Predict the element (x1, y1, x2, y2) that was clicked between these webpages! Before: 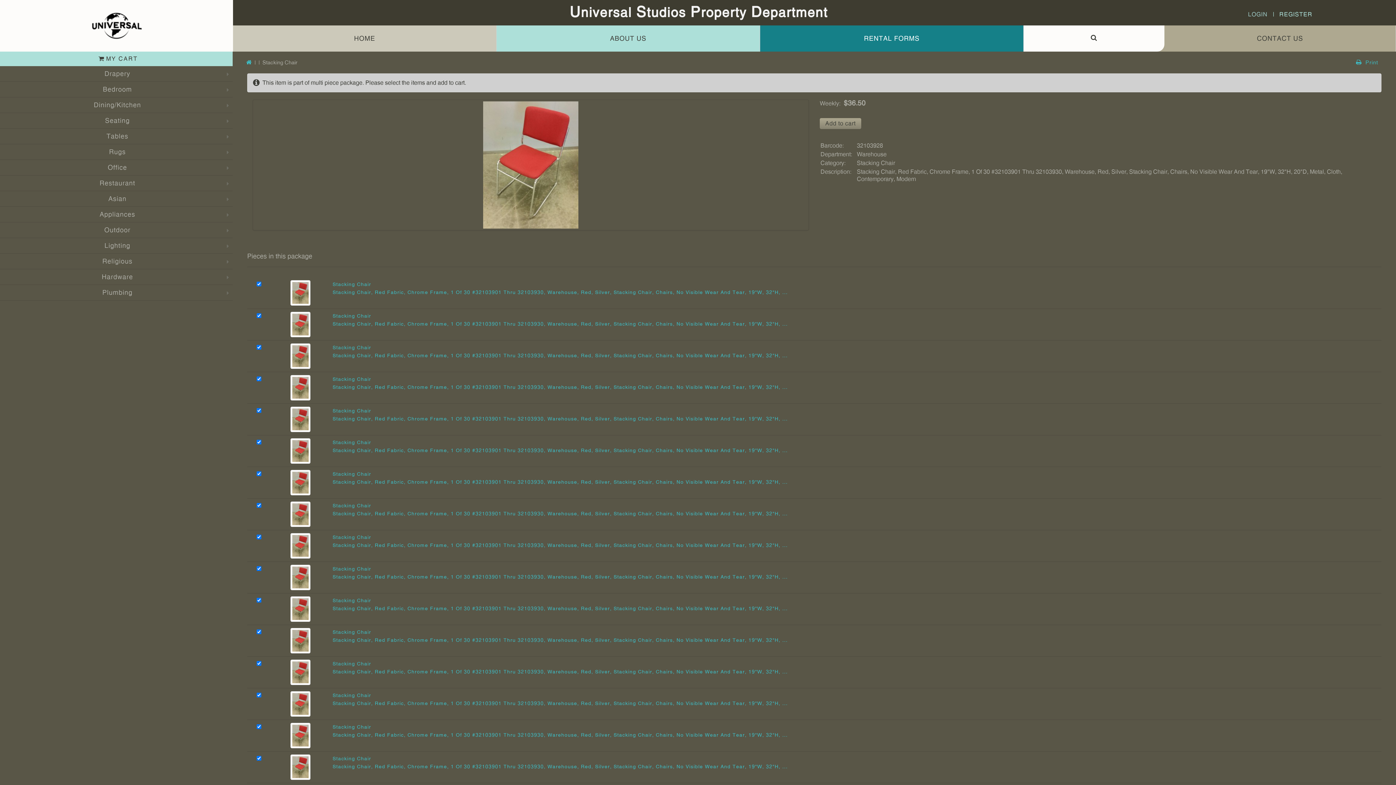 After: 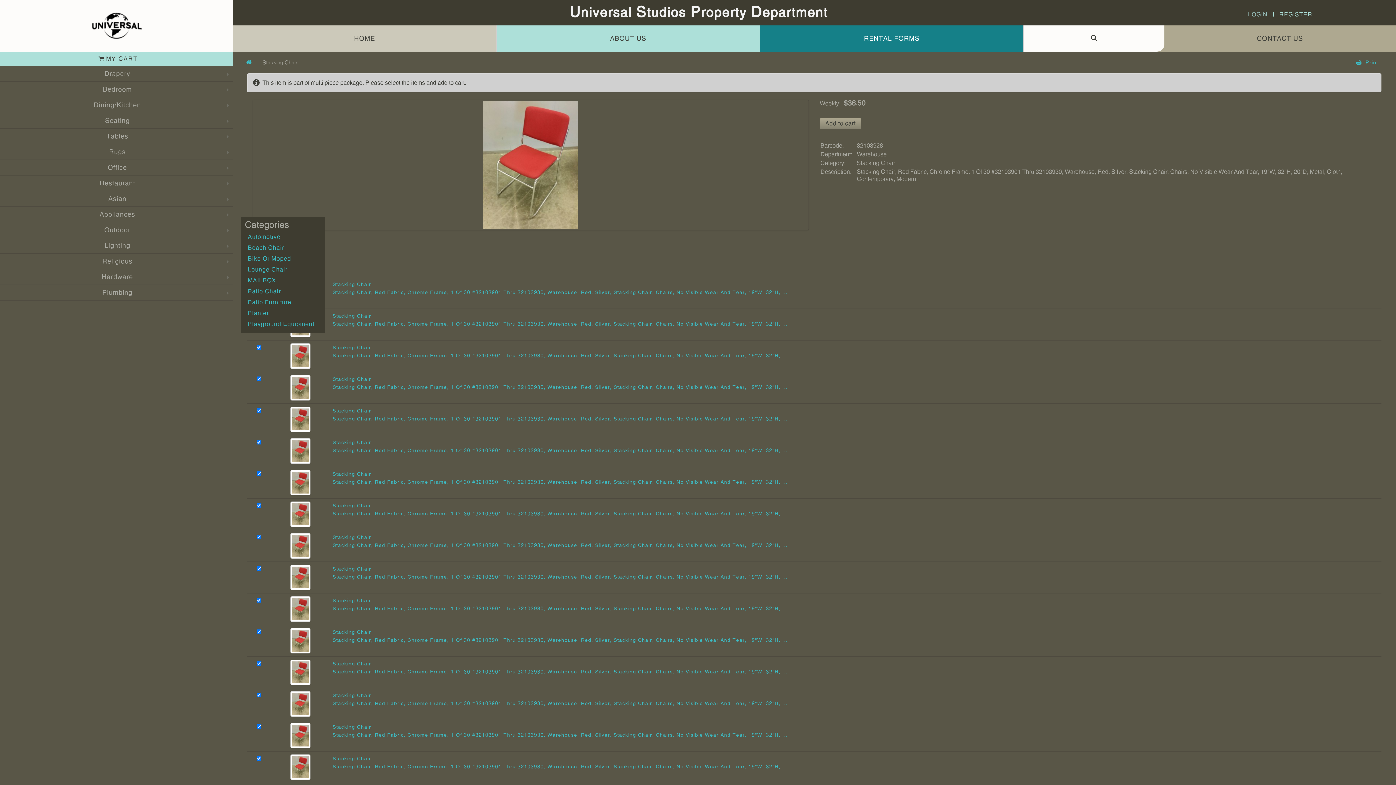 Action: bbox: (104, 224, 130, 235) label: Outdoor